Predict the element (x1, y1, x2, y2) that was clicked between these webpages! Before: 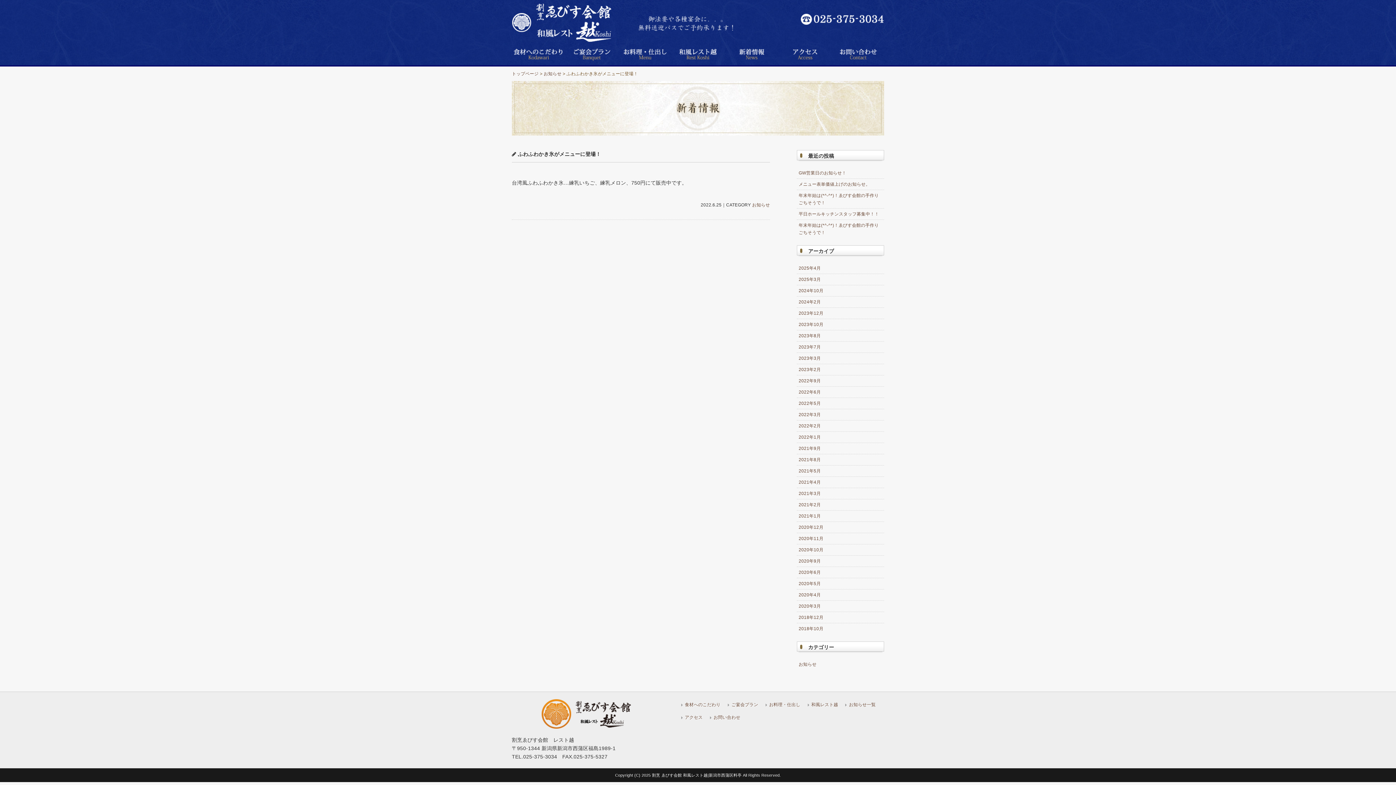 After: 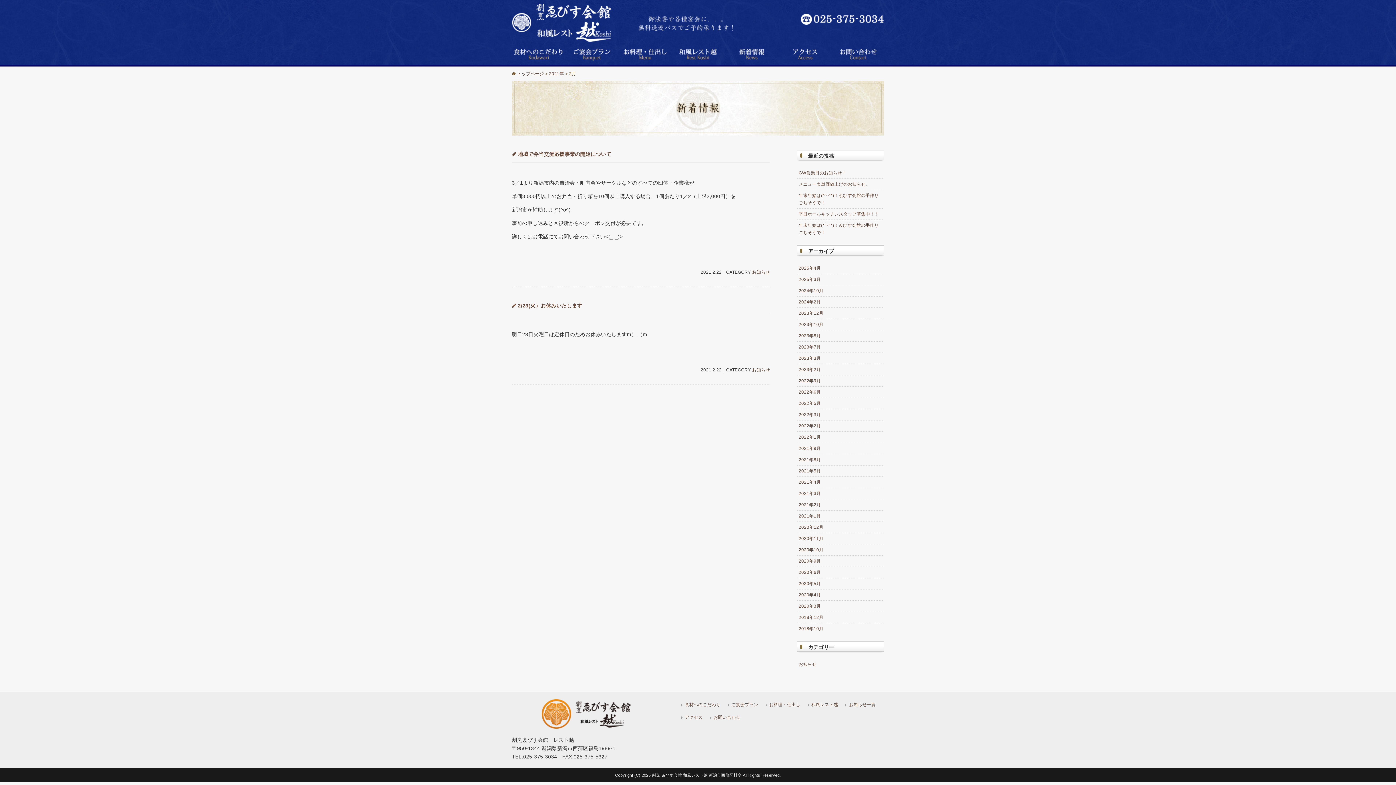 Action: label: 2021年2月 bbox: (798, 502, 821, 507)